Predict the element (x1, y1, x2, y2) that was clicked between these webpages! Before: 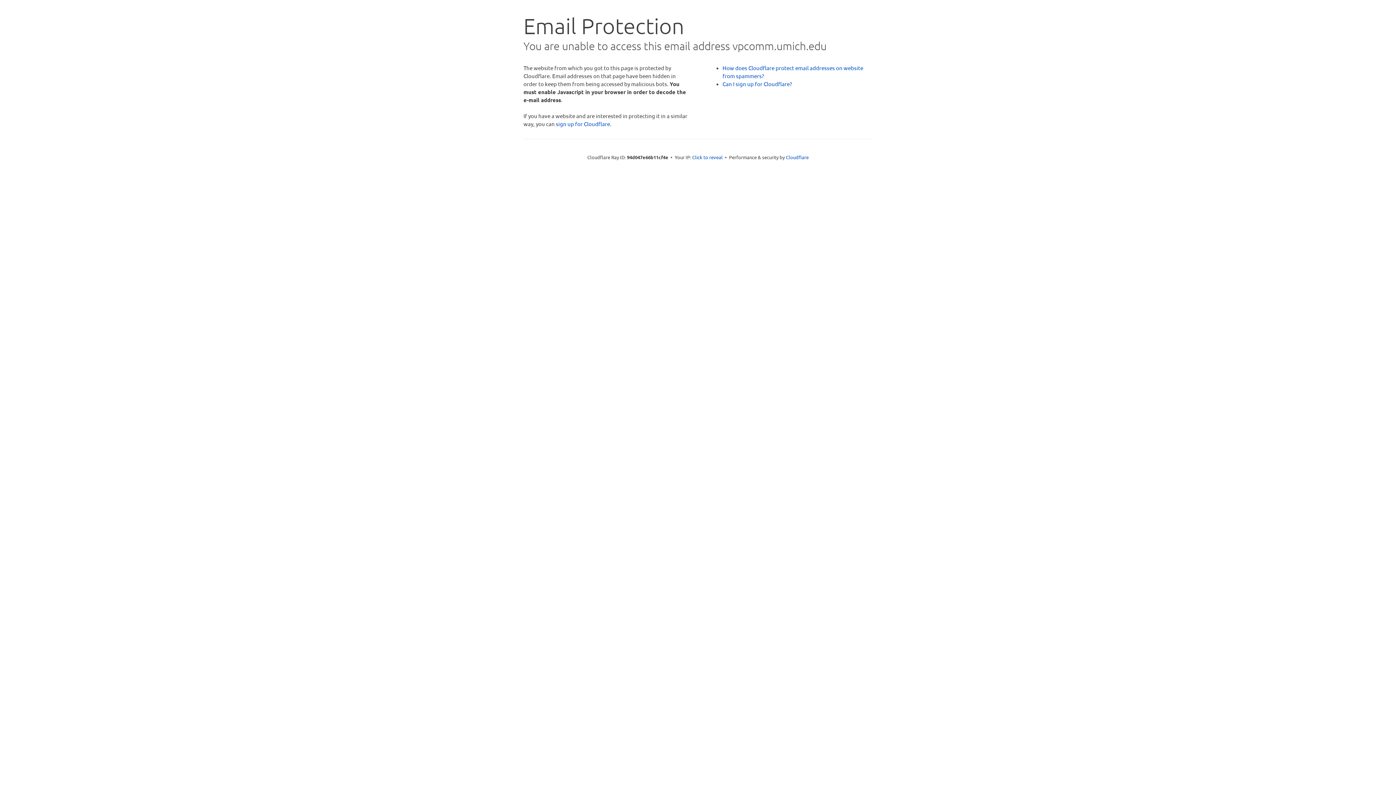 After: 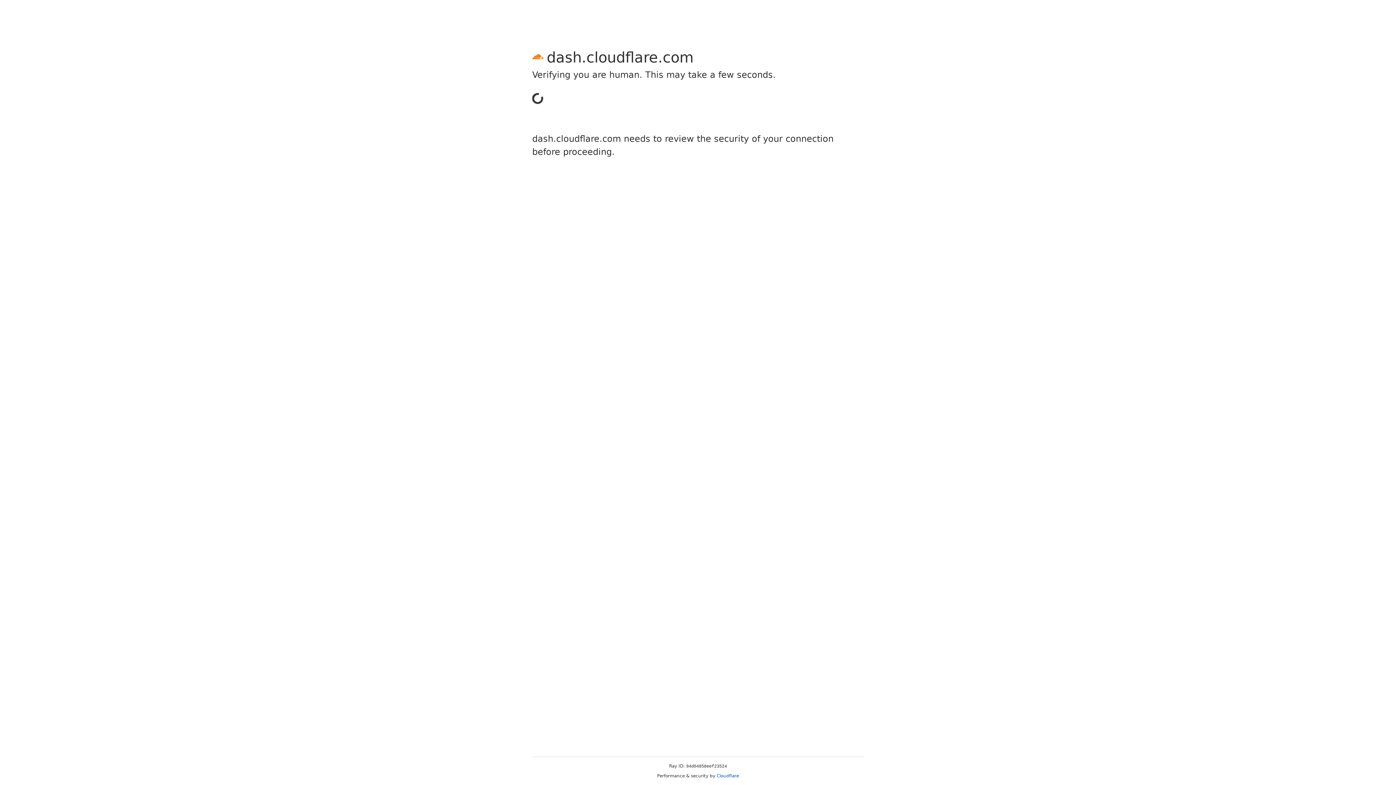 Action: label: sign up for Cloudflare bbox: (556, 120, 610, 127)